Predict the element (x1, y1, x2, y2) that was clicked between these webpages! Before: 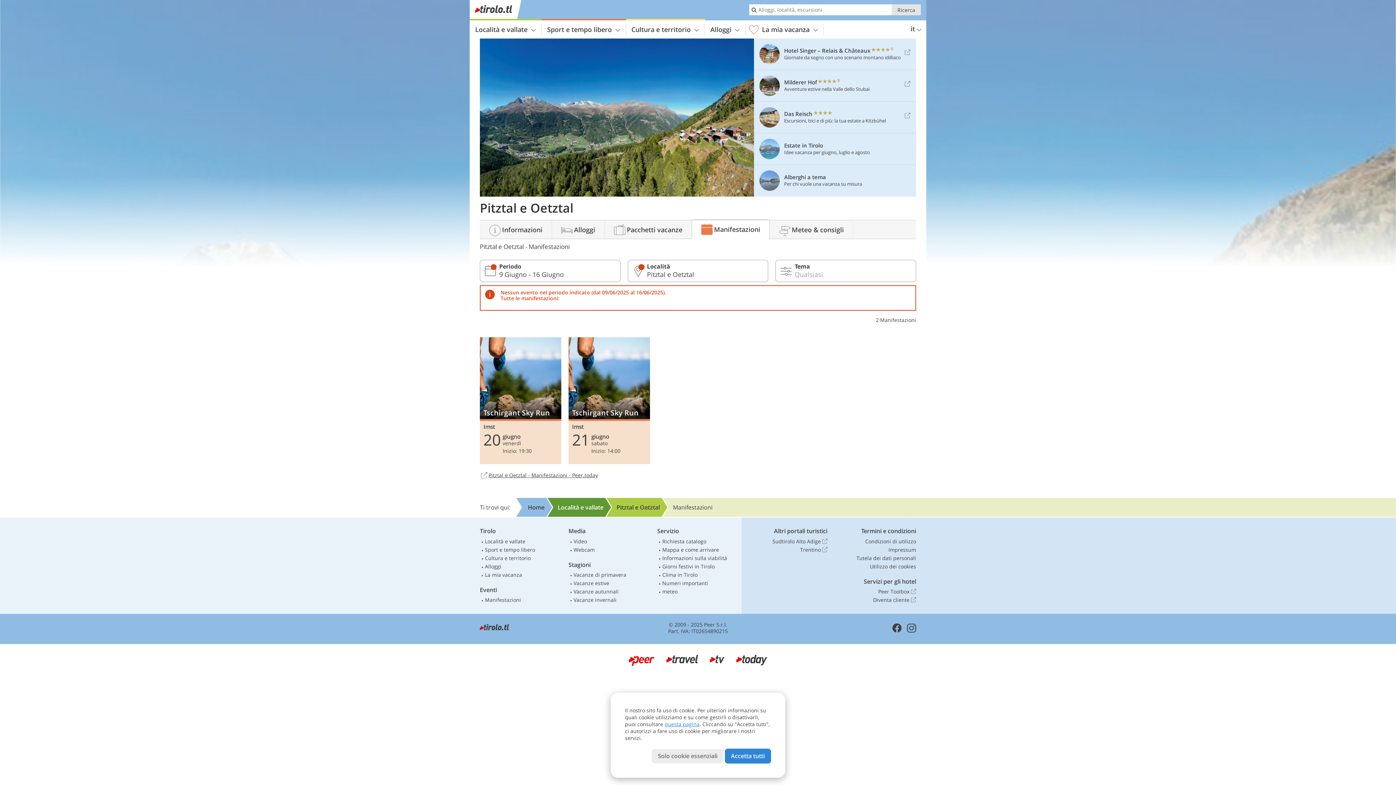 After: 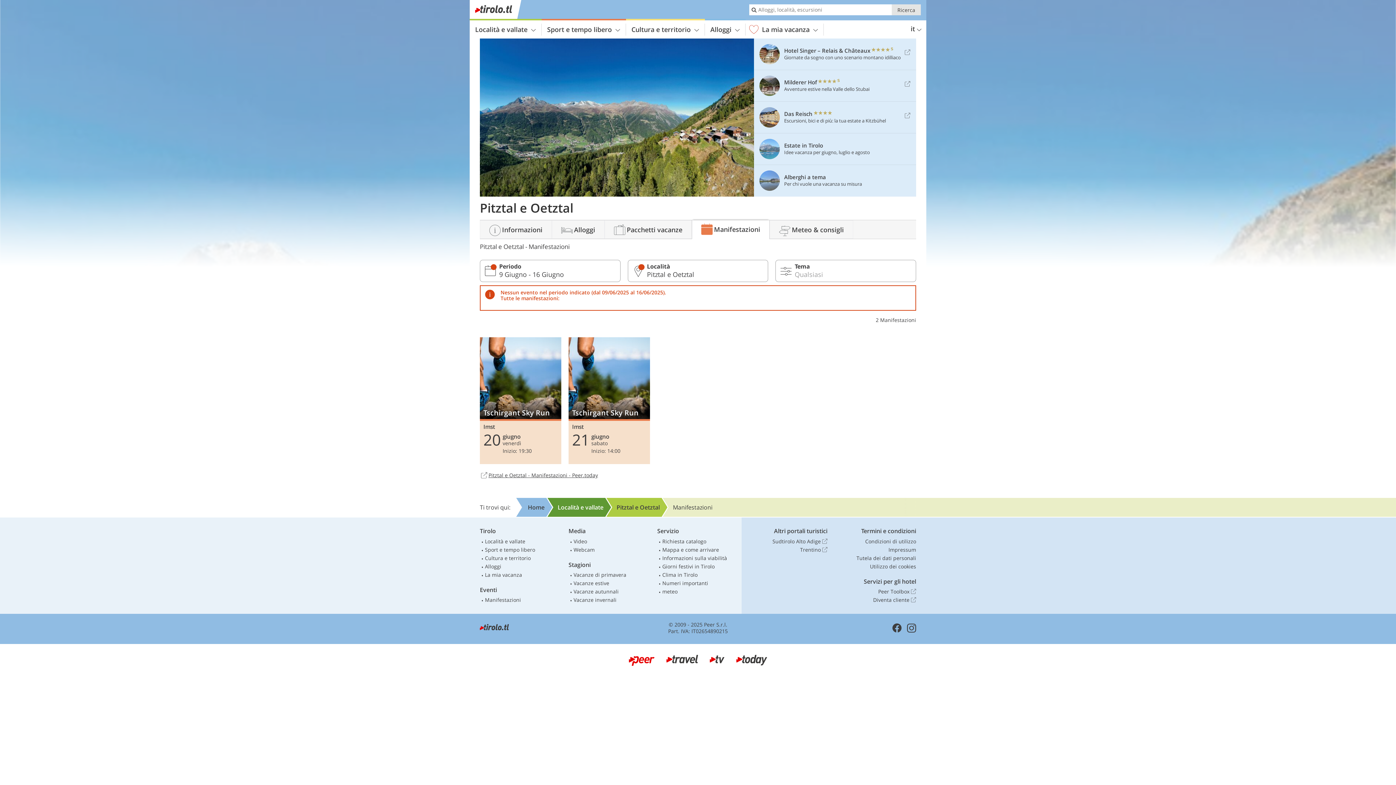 Action: bbox: (668, 621, 727, 628) label: © 2009 - 2025 Peer S.r.l.